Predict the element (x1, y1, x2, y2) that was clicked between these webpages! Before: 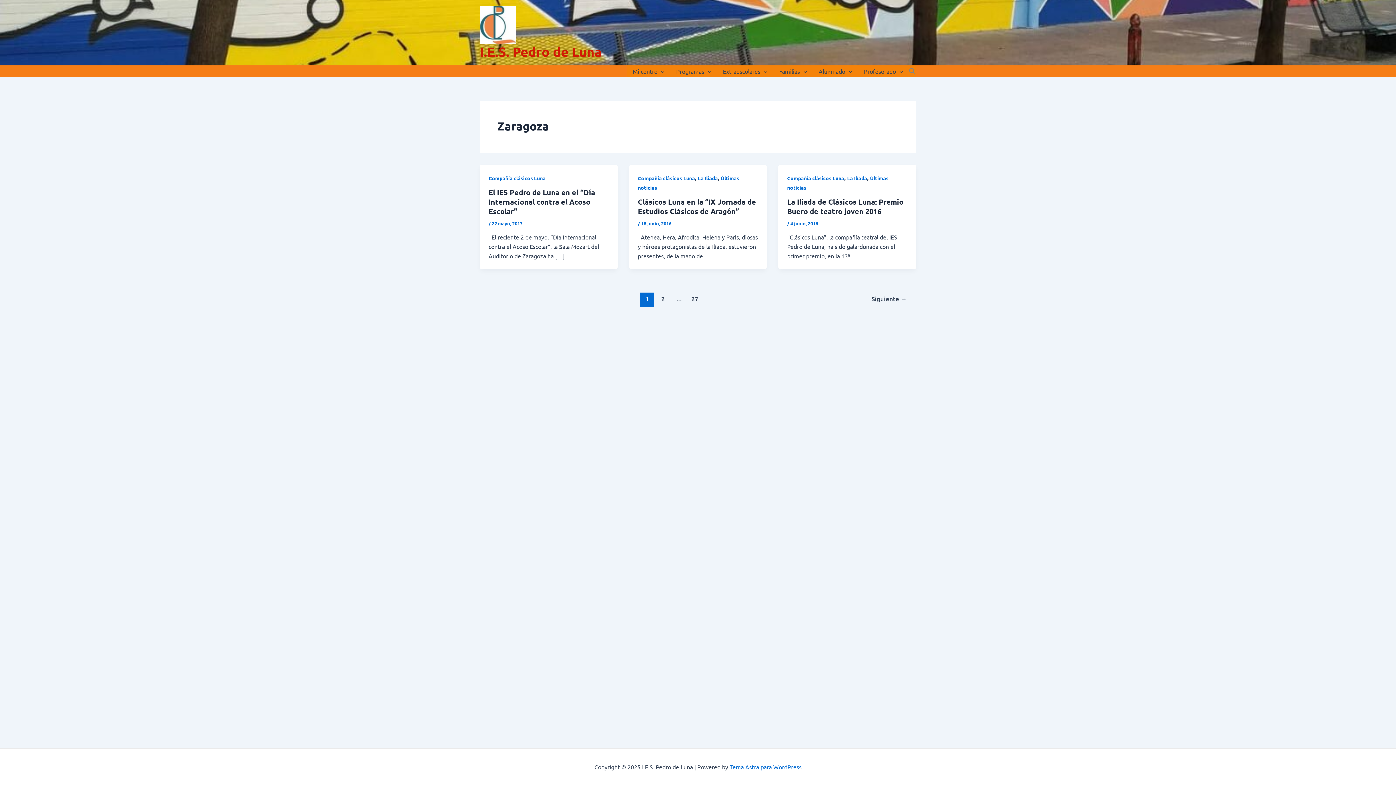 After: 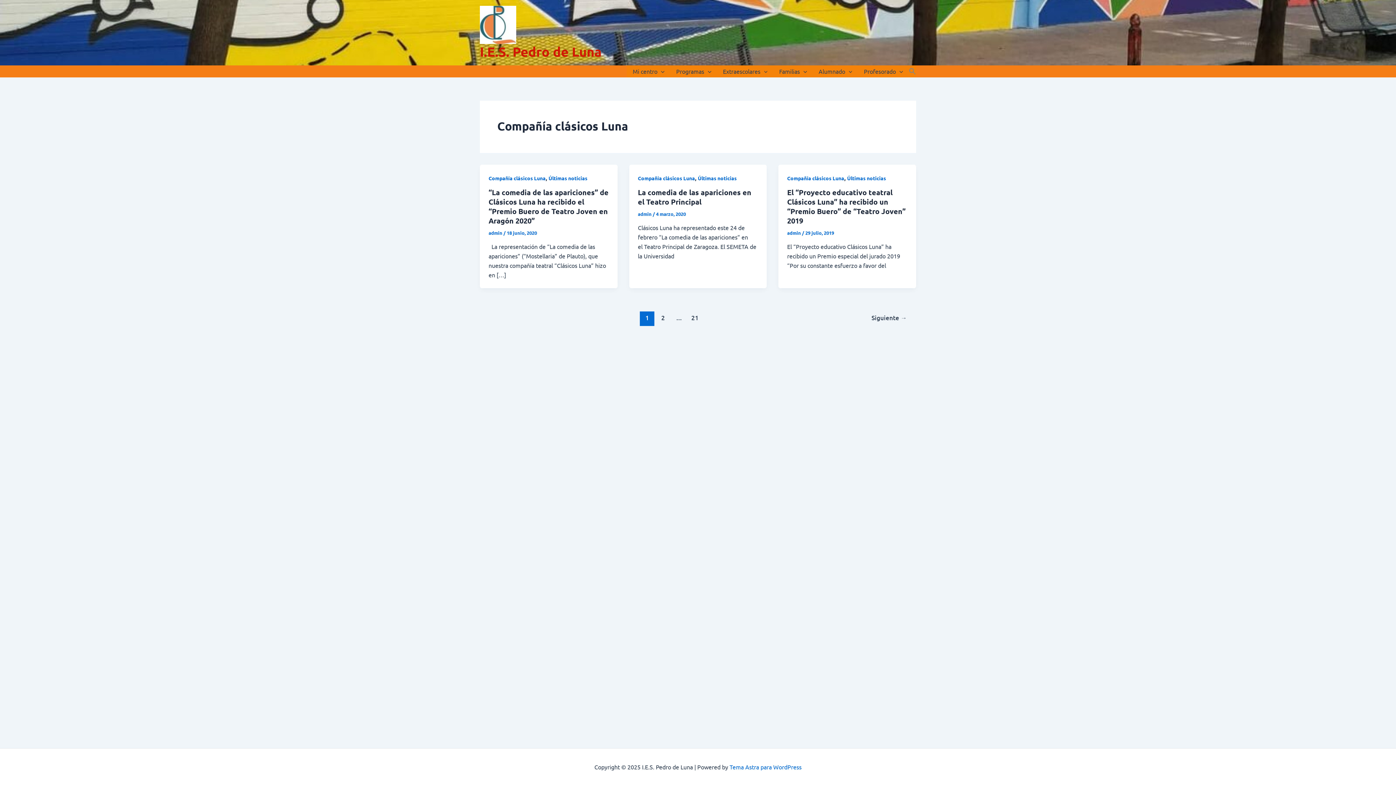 Action: label: Compañía clásicos Luna bbox: (488, 174, 545, 181)